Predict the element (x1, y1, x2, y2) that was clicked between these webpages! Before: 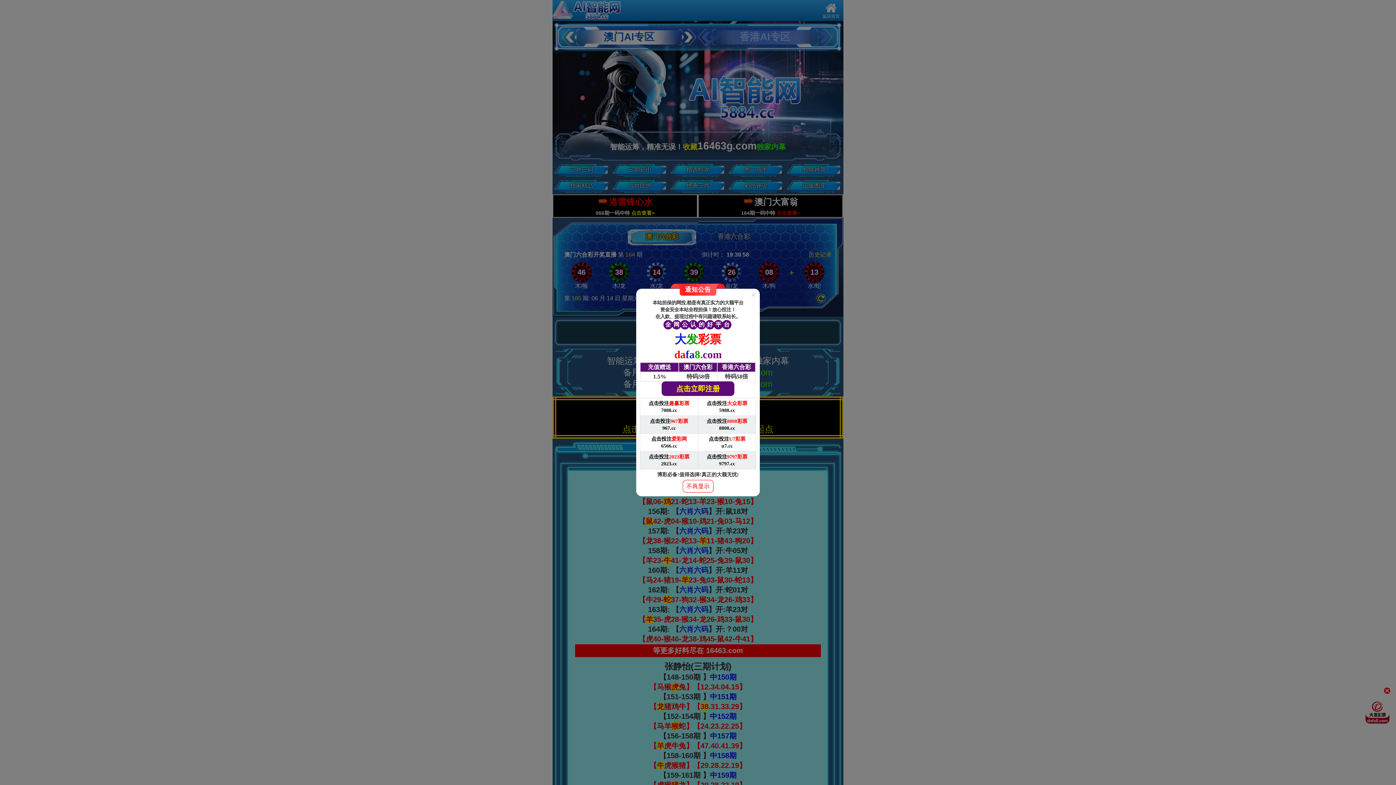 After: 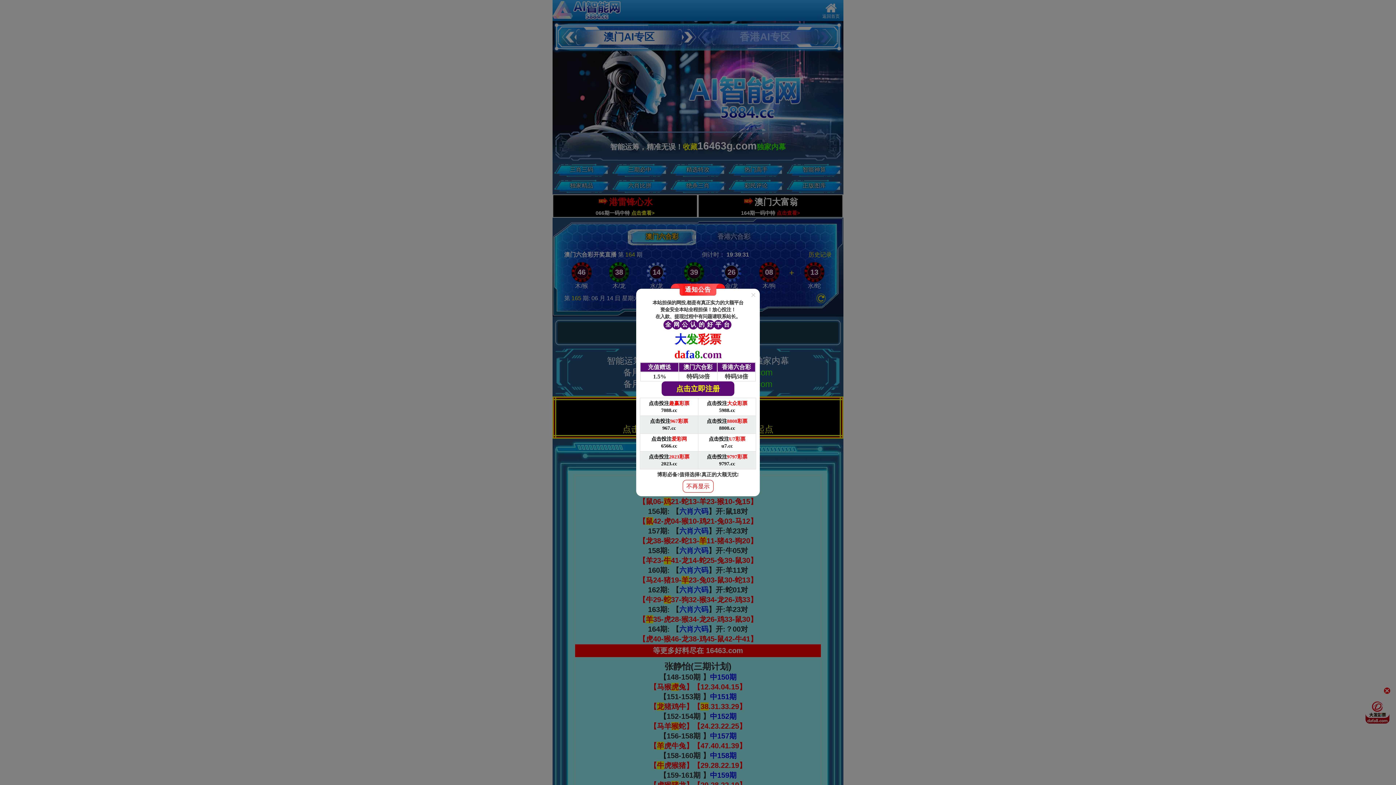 Action: label: 点击投注967彩票

967.cc bbox: (640, 416, 698, 434)